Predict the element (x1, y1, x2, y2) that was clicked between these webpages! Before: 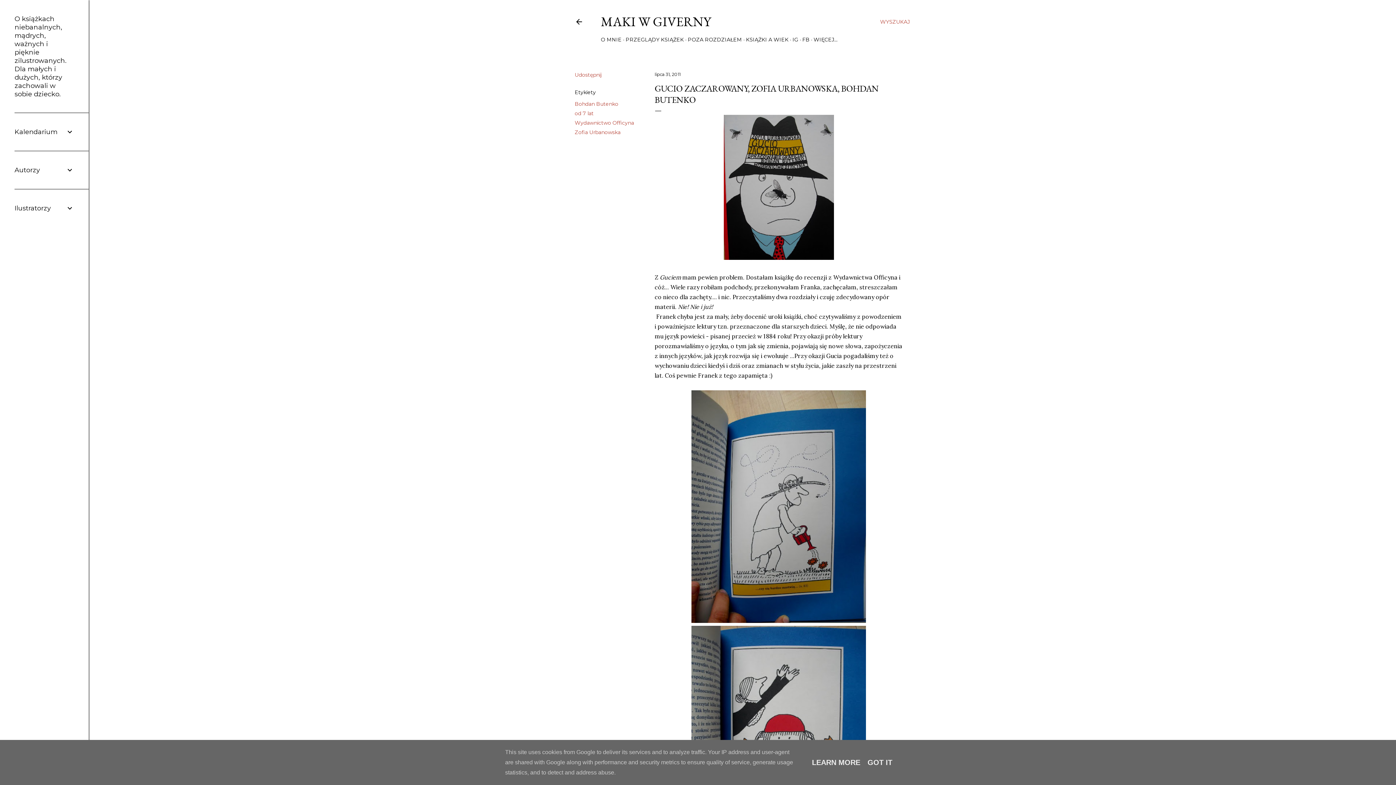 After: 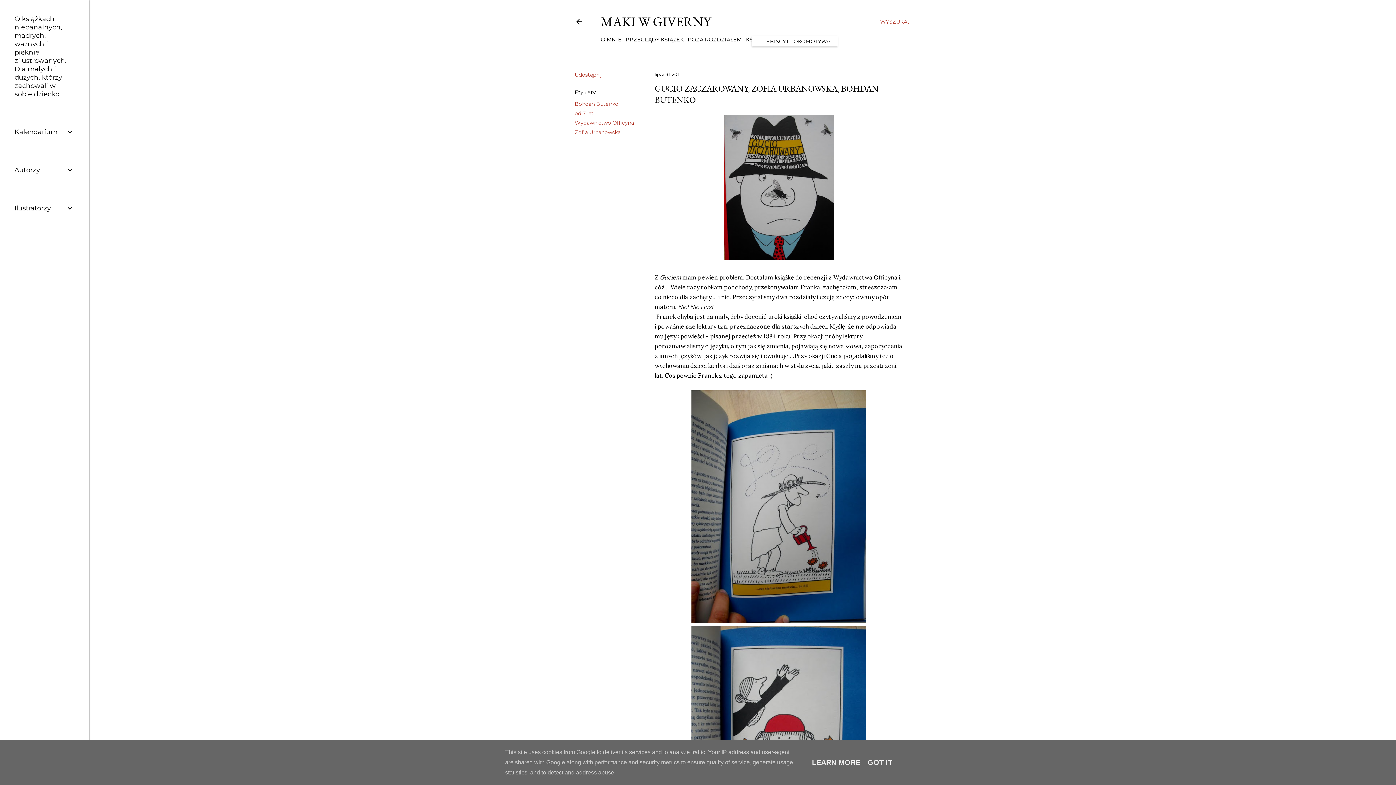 Action: label: WIĘCEJ… bbox: (813, 36, 837, 42)